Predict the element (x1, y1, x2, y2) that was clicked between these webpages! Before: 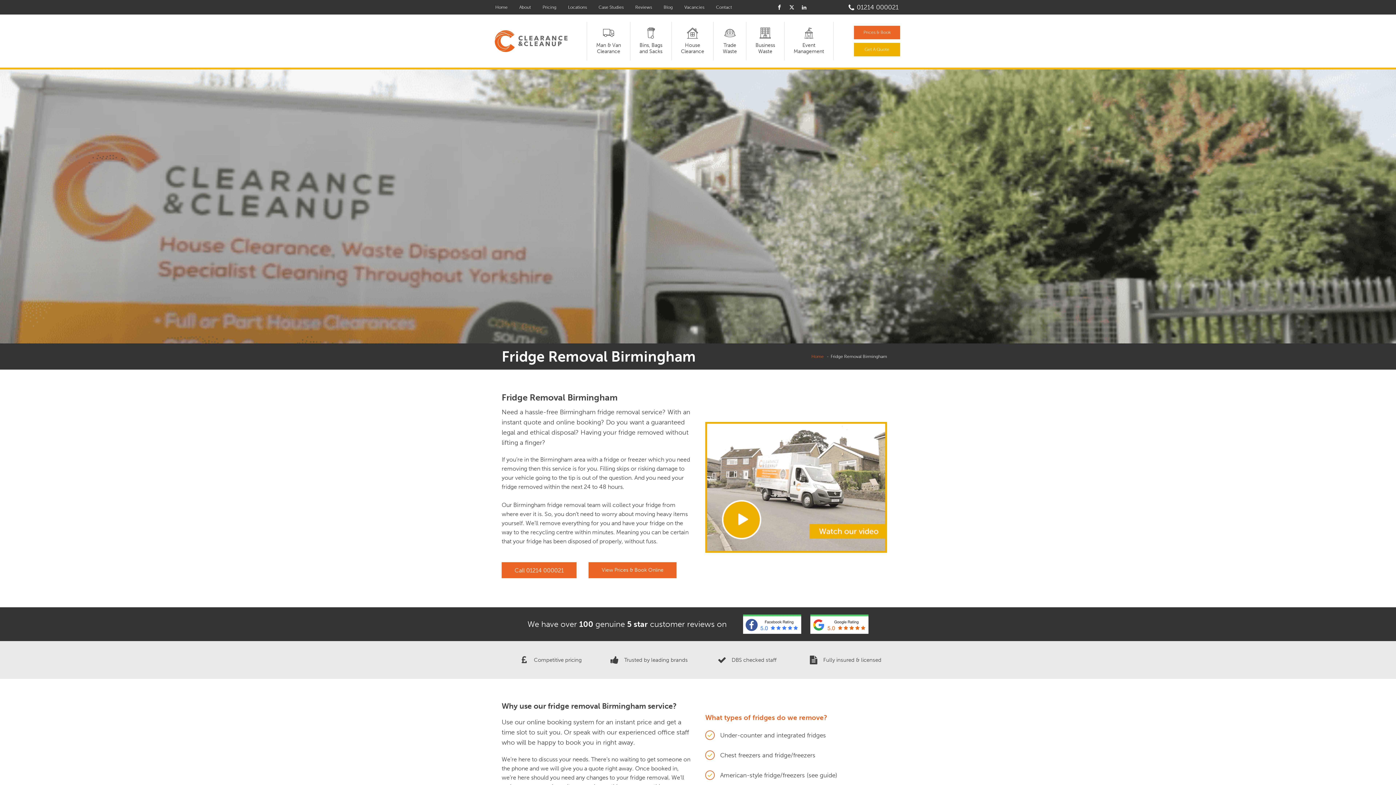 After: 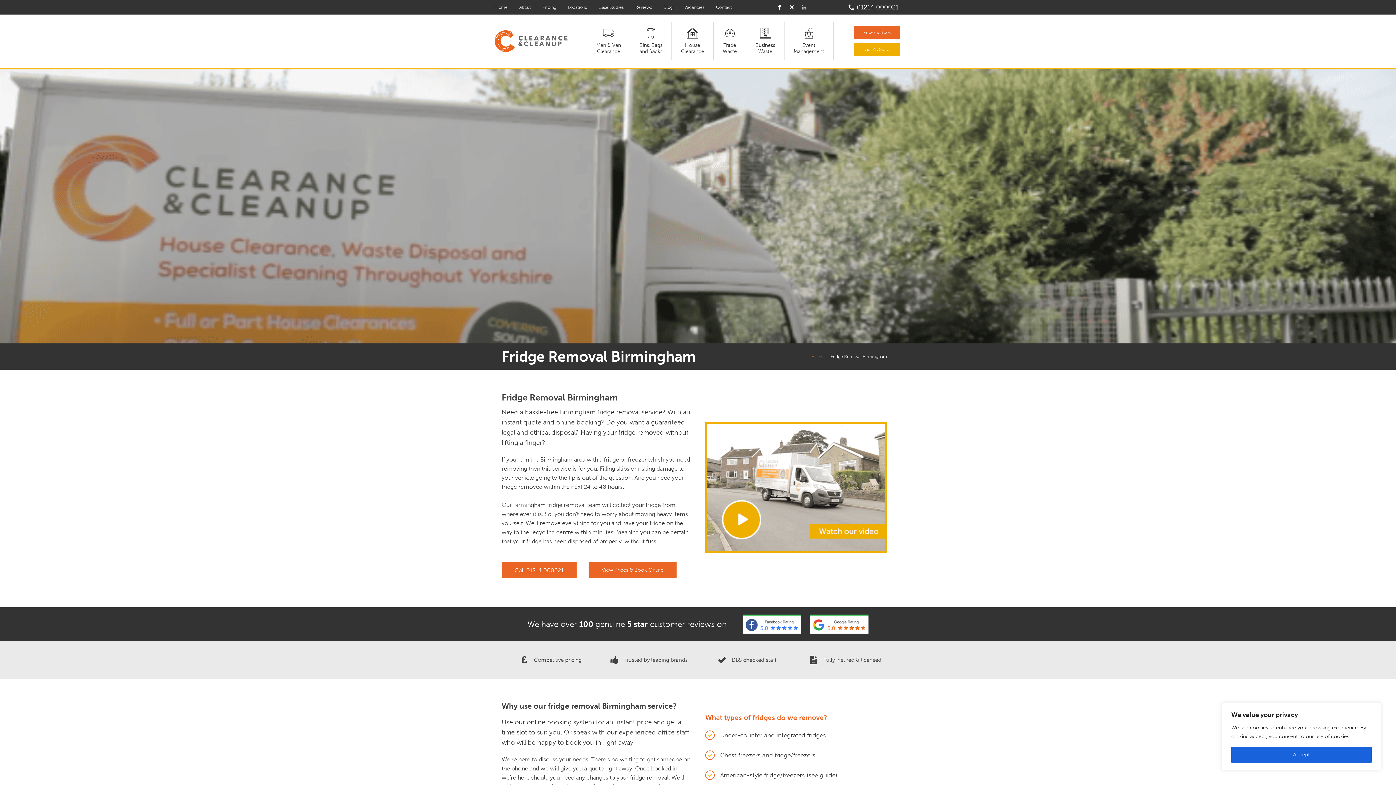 Action: bbox: (799, 2, 809, 12)